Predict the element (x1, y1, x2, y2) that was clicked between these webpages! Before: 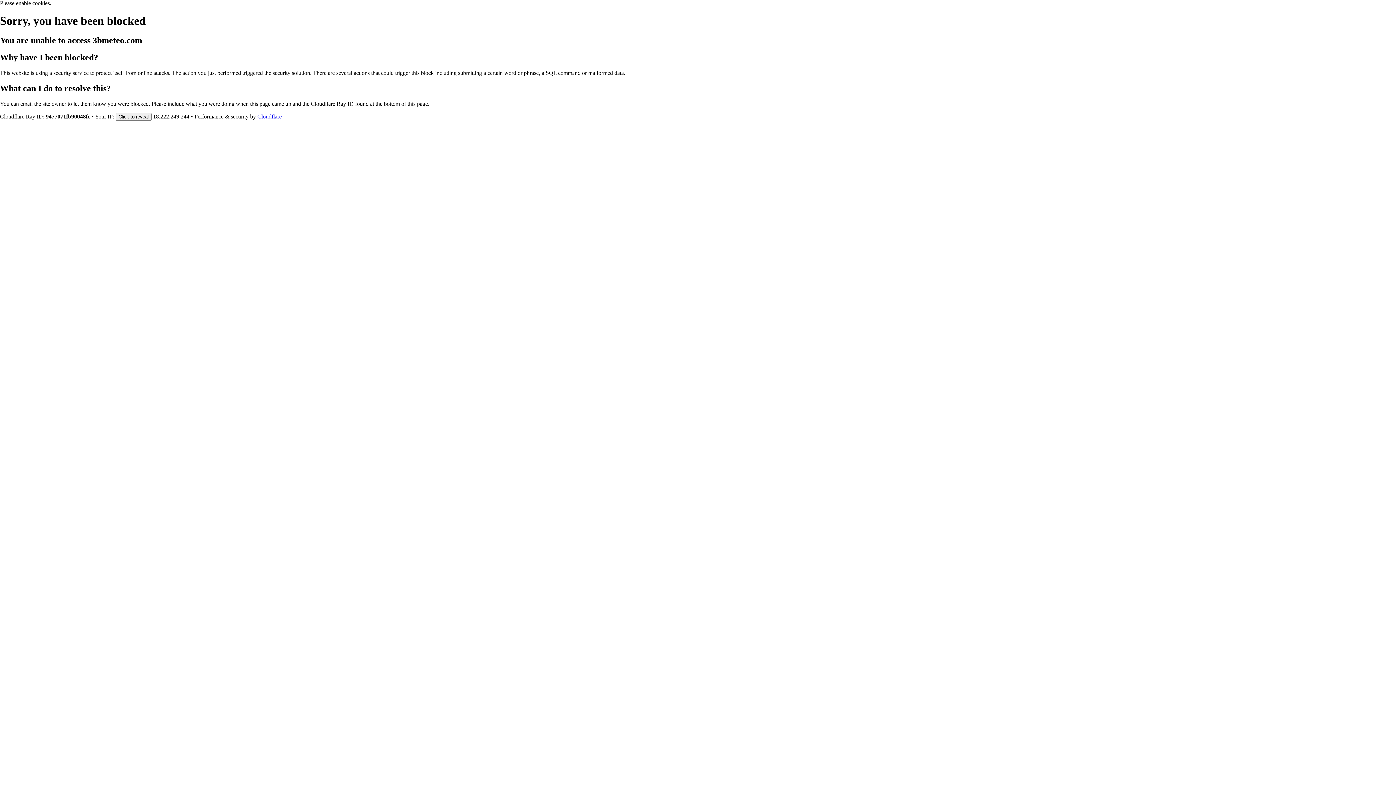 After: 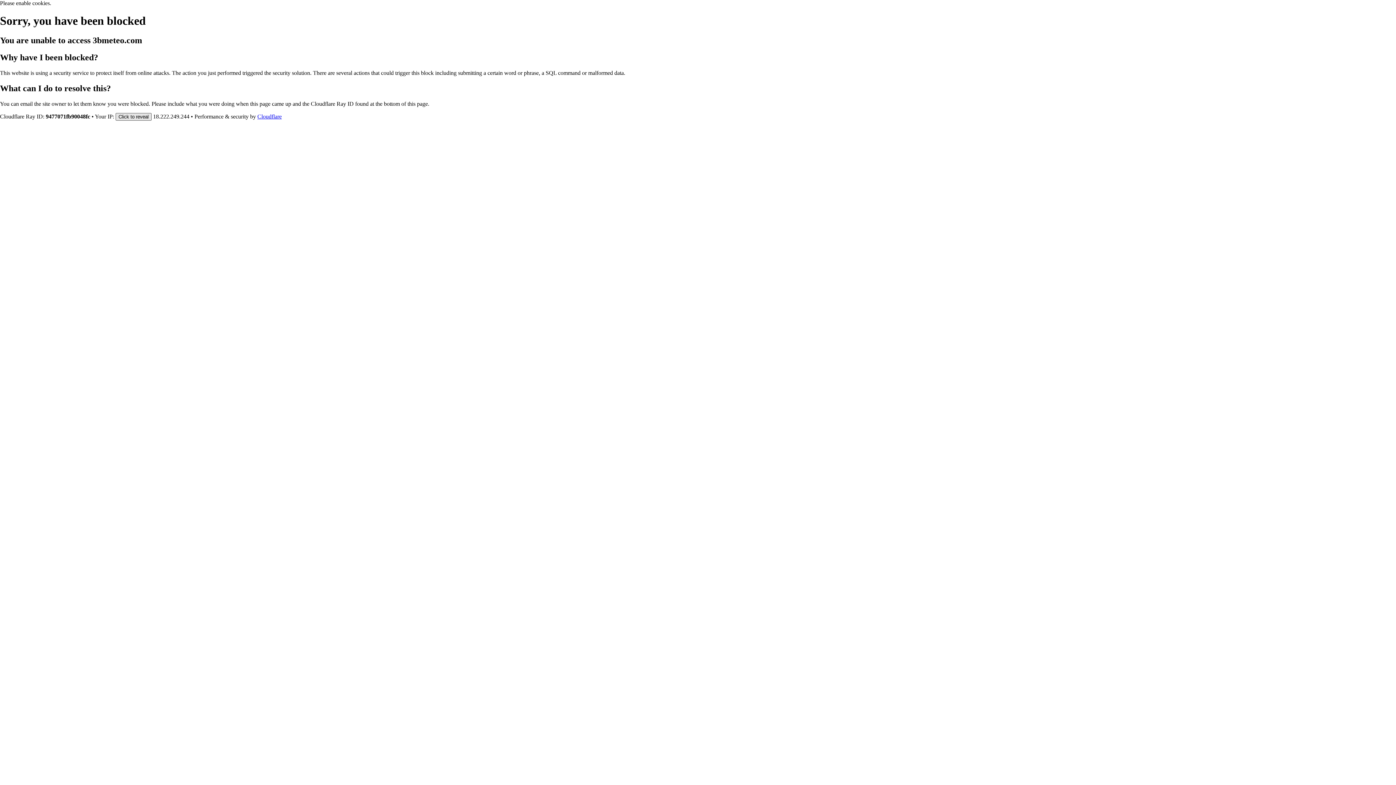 Action: bbox: (115, 112, 151, 120) label: Click to reveal